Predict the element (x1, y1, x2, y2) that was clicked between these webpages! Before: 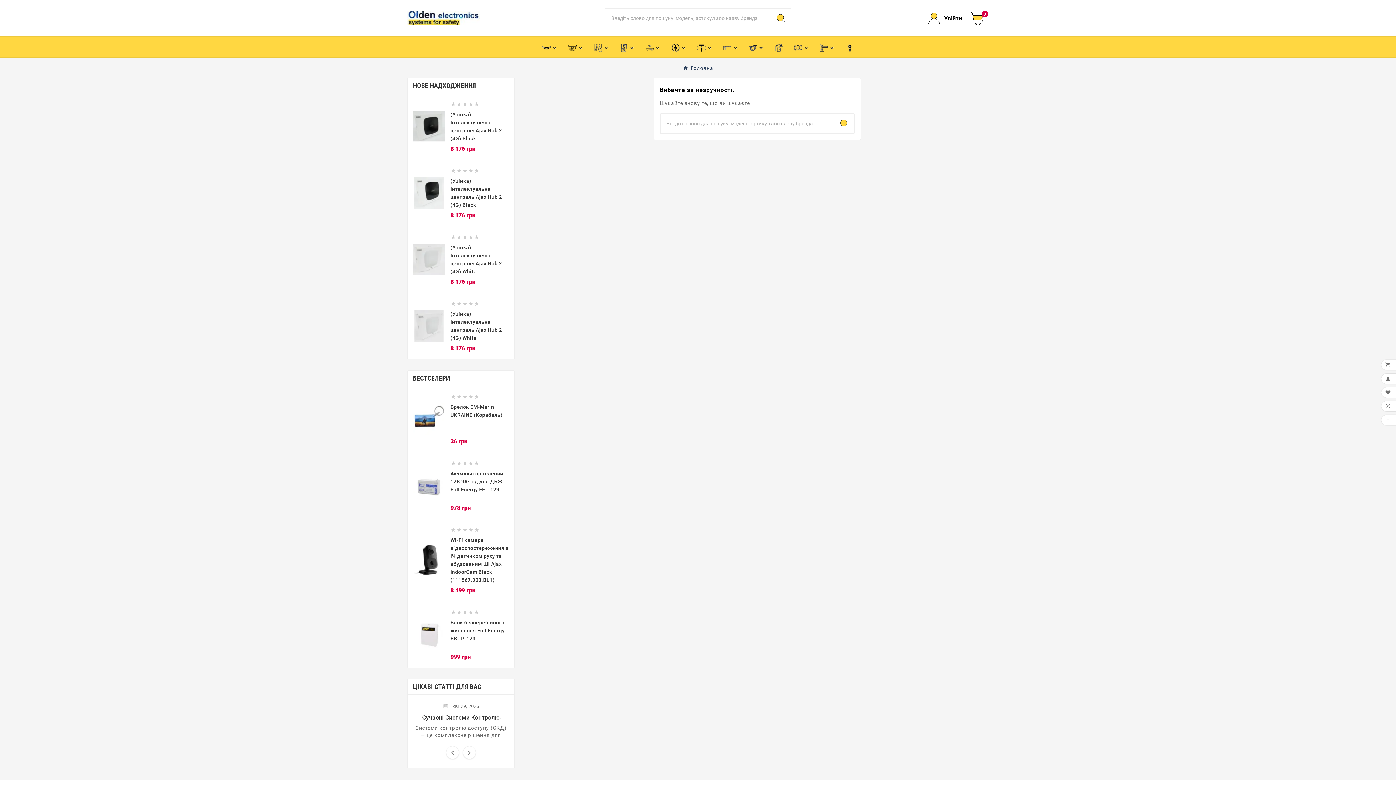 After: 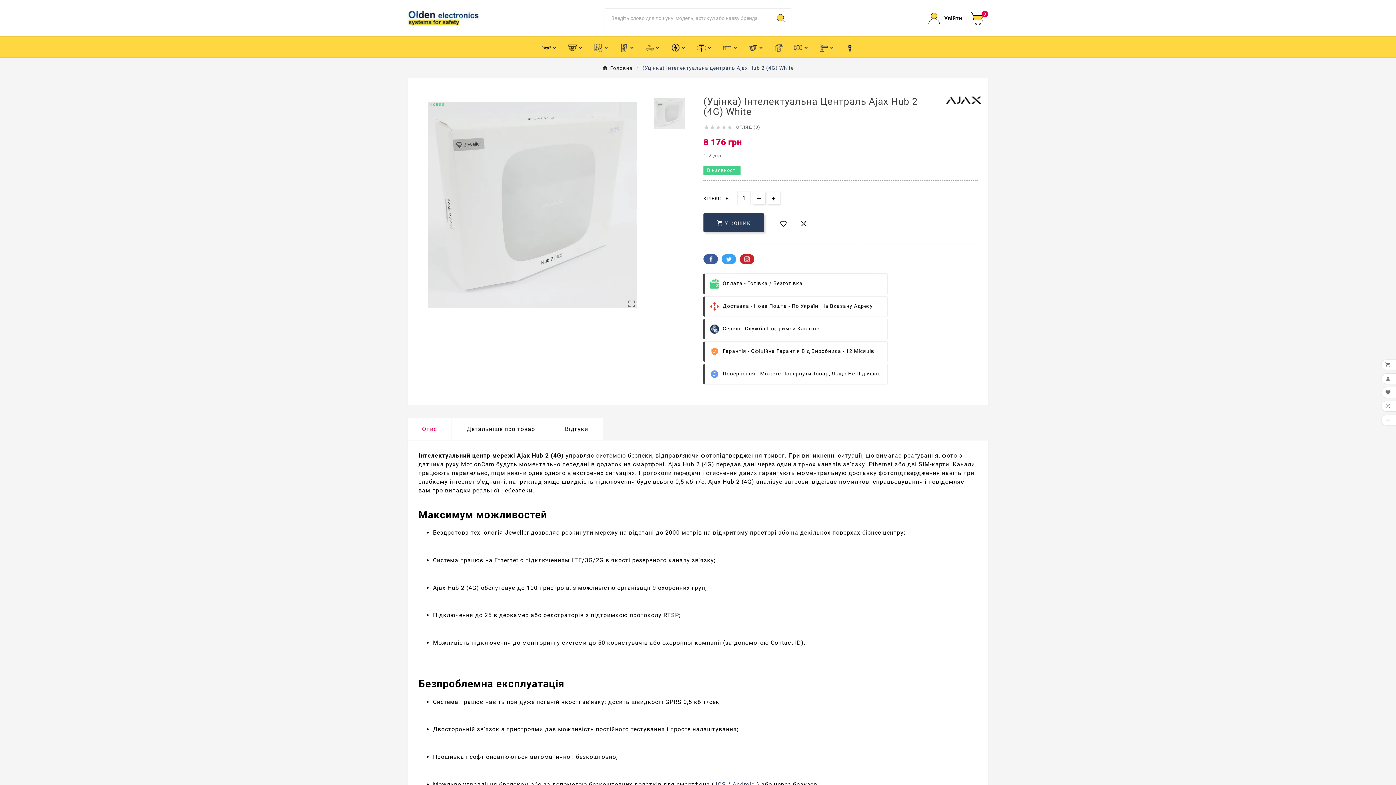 Action: label: (Уцінка) Інтелектуальна централь Ajax Hub 2 (4G) White bbox: (450, 243, 509, 275)